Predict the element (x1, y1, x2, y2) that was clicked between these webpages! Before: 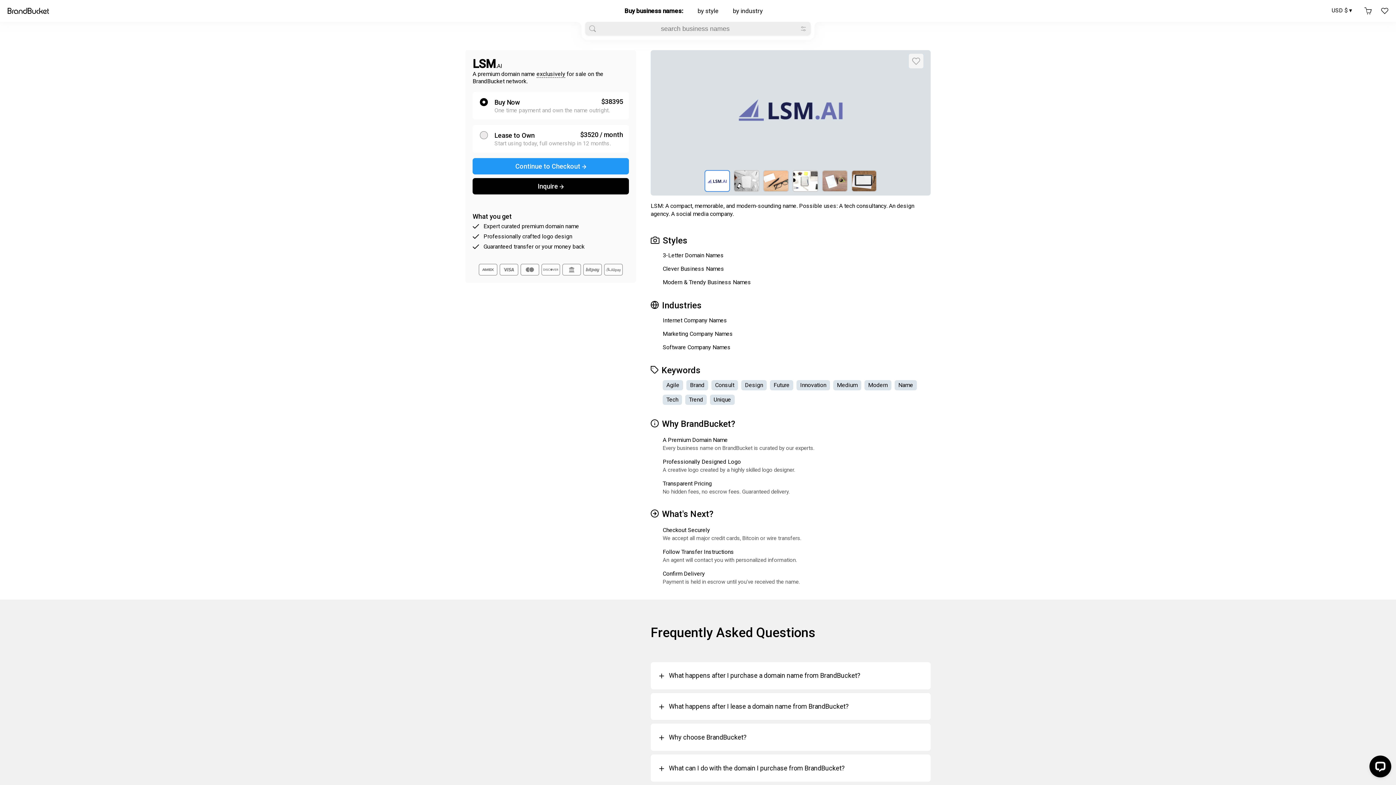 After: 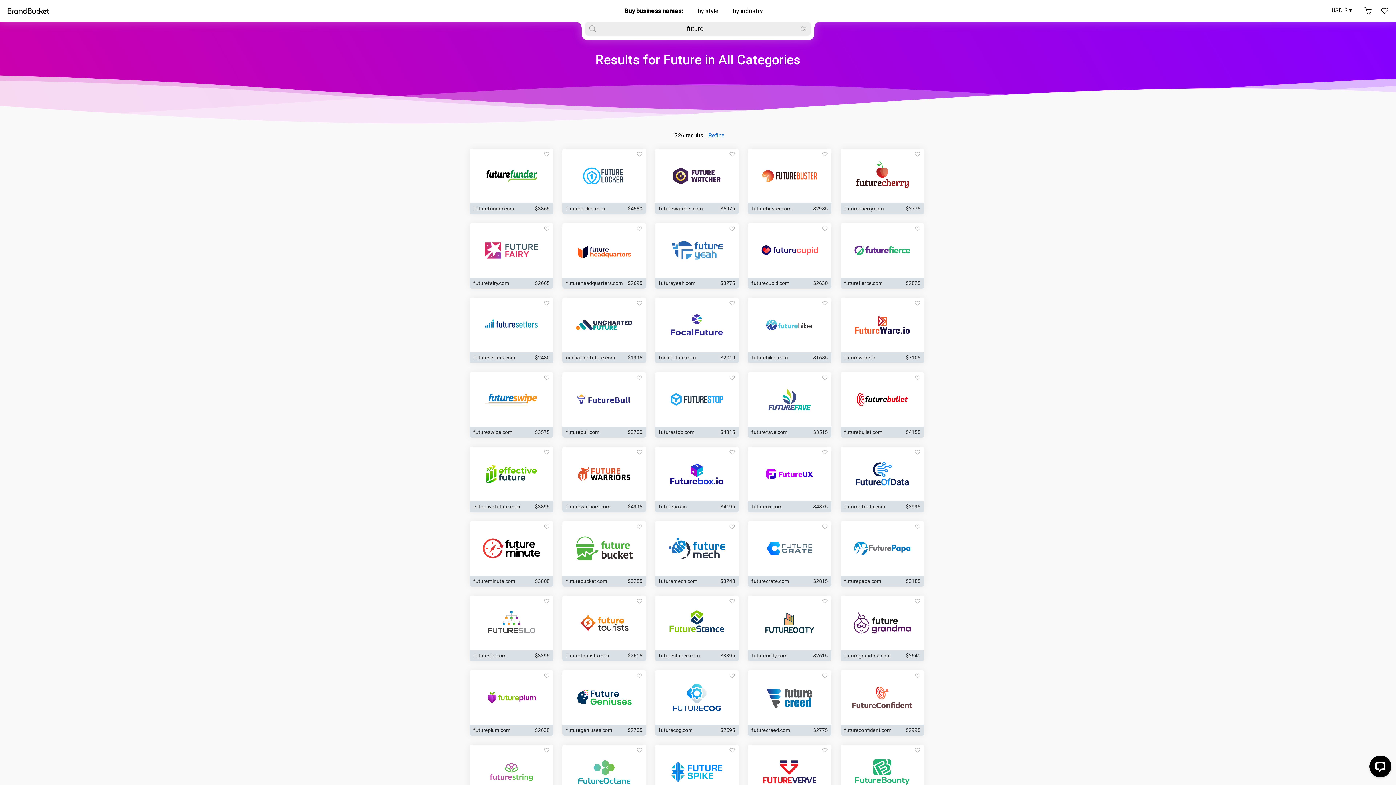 Action: bbox: (770, 380, 793, 390) label: Future